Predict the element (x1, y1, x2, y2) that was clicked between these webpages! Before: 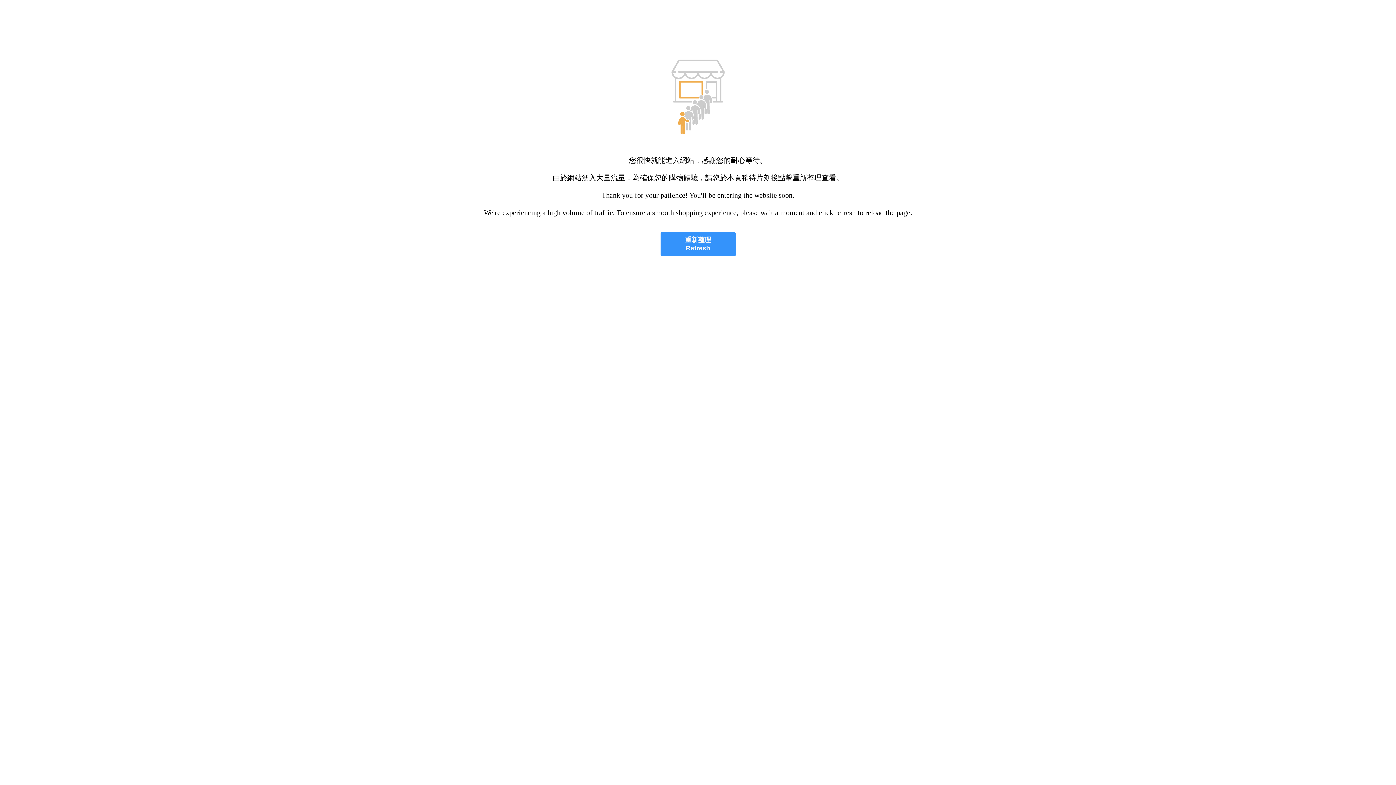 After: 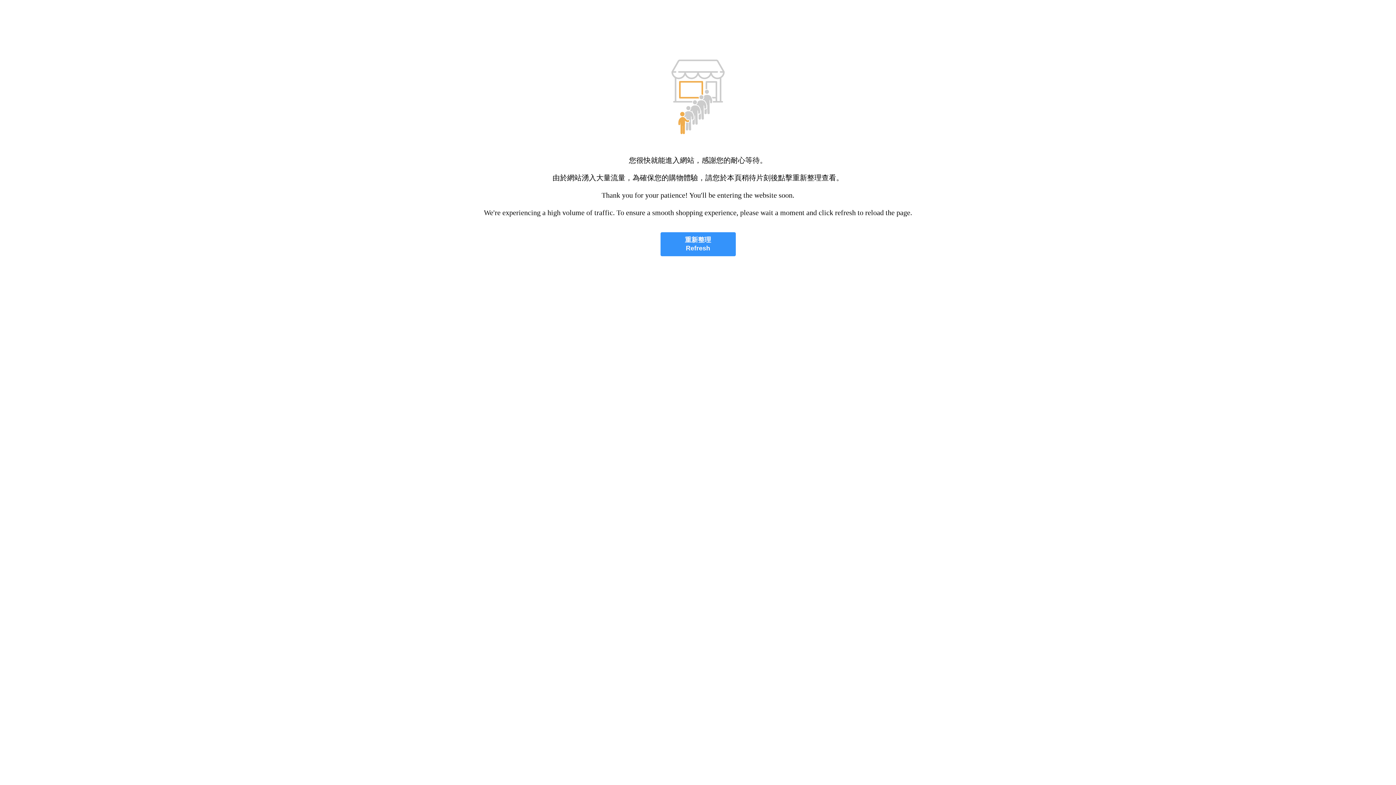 Action: label: 重新整理
Refresh bbox: (660, 232, 735, 256)